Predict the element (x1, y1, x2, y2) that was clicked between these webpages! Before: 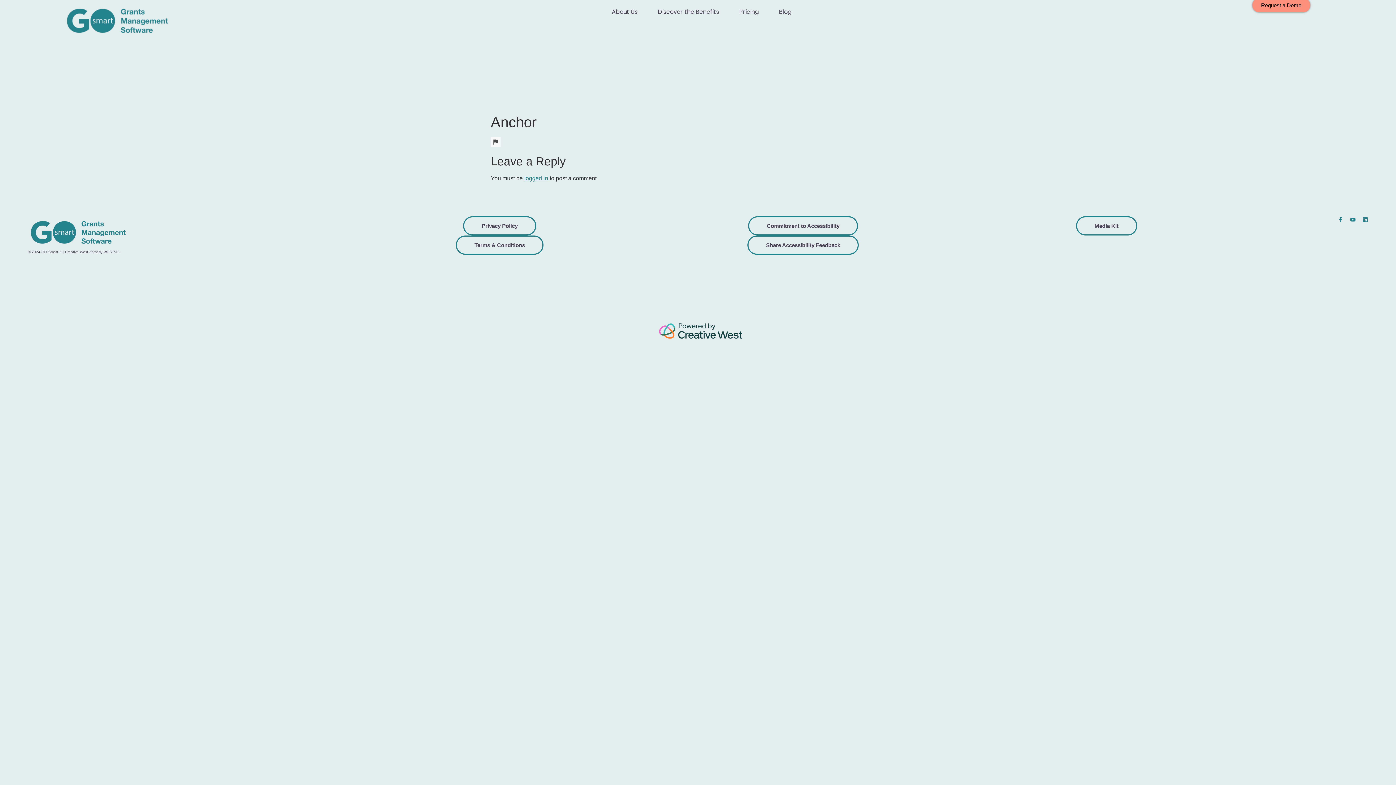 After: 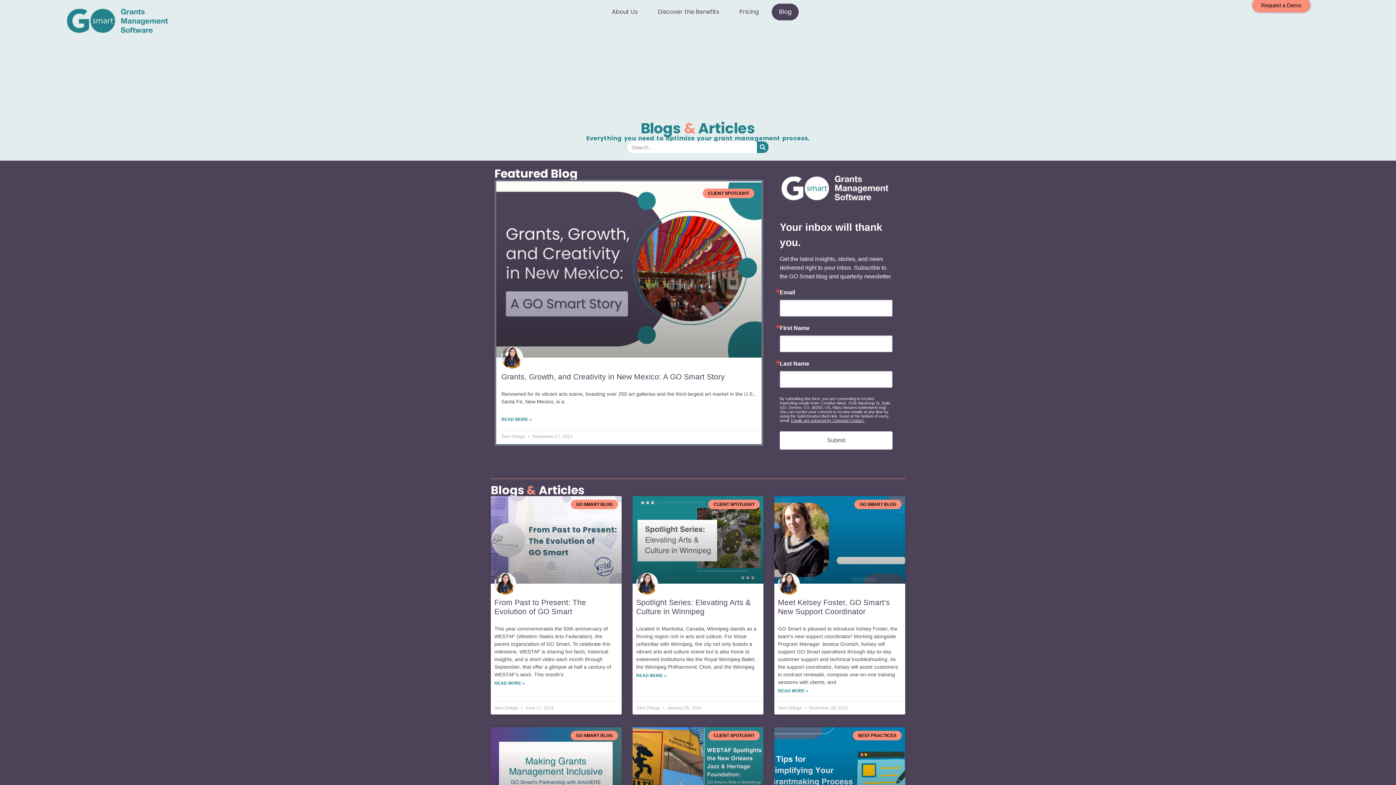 Action: label: Blog bbox: (771, 3, 798, 20)